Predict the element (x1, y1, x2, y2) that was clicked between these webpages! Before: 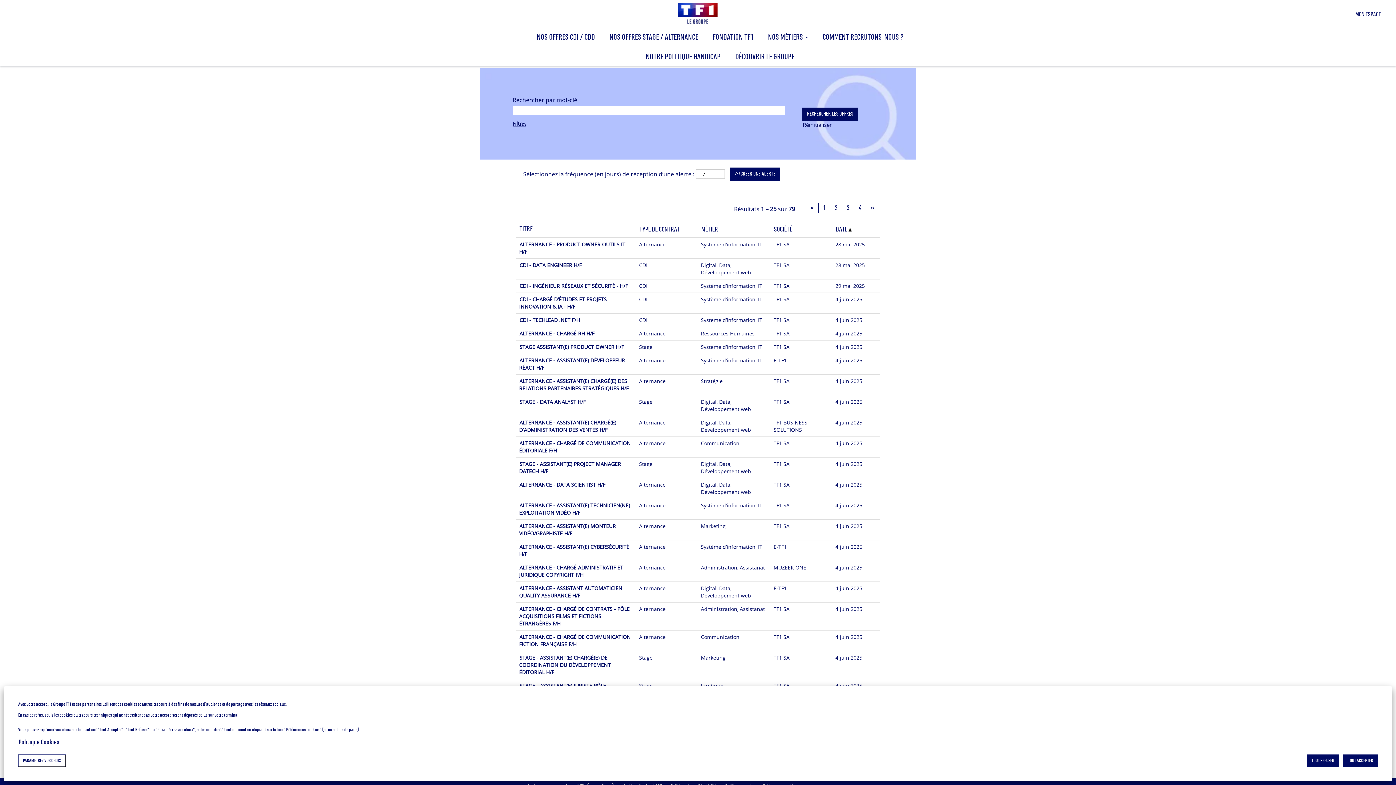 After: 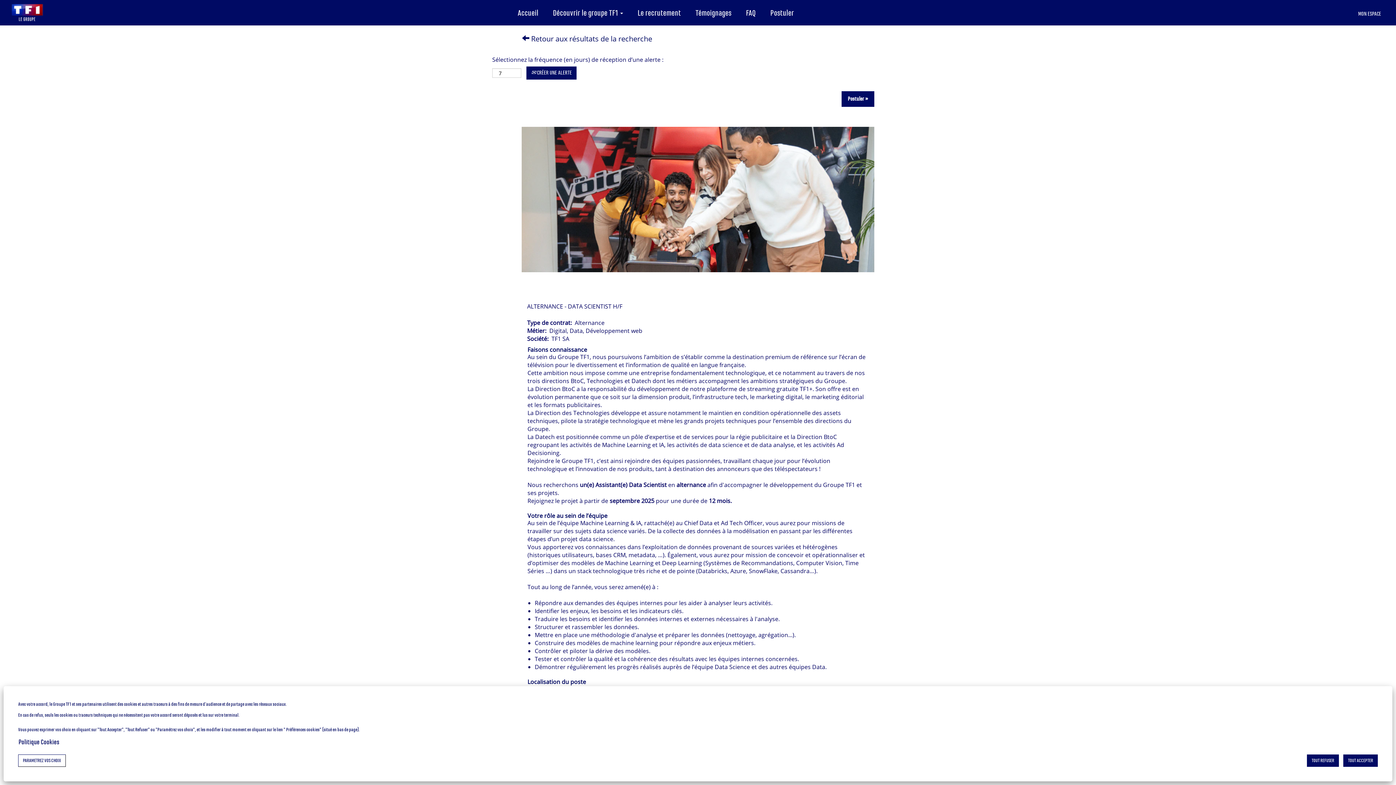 Action: label: ALTERNANCE - DATA SCIENTIST H/F bbox: (519, 481, 605, 488)